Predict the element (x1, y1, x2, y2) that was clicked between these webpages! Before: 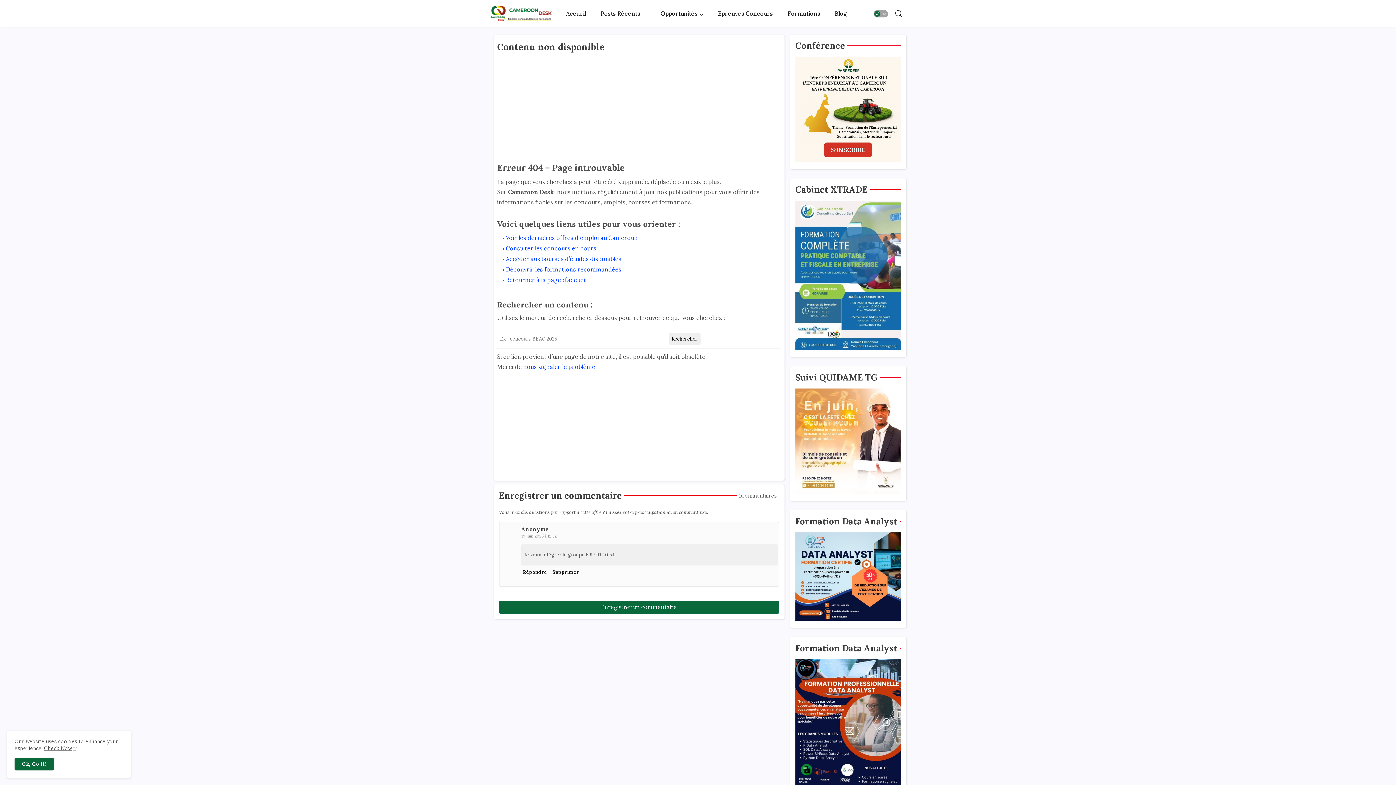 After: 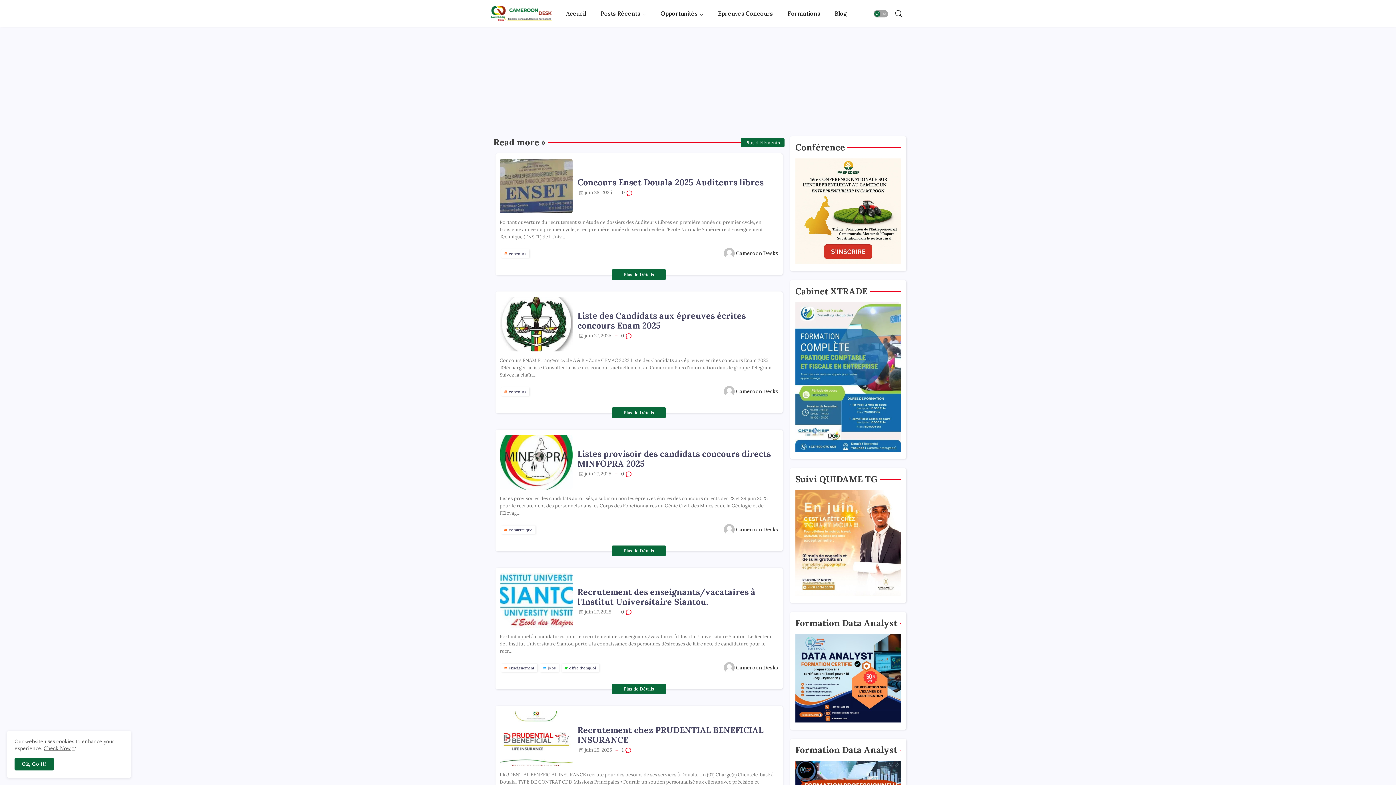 Action: bbox: (558, 0, 593, 27) label: Accueil